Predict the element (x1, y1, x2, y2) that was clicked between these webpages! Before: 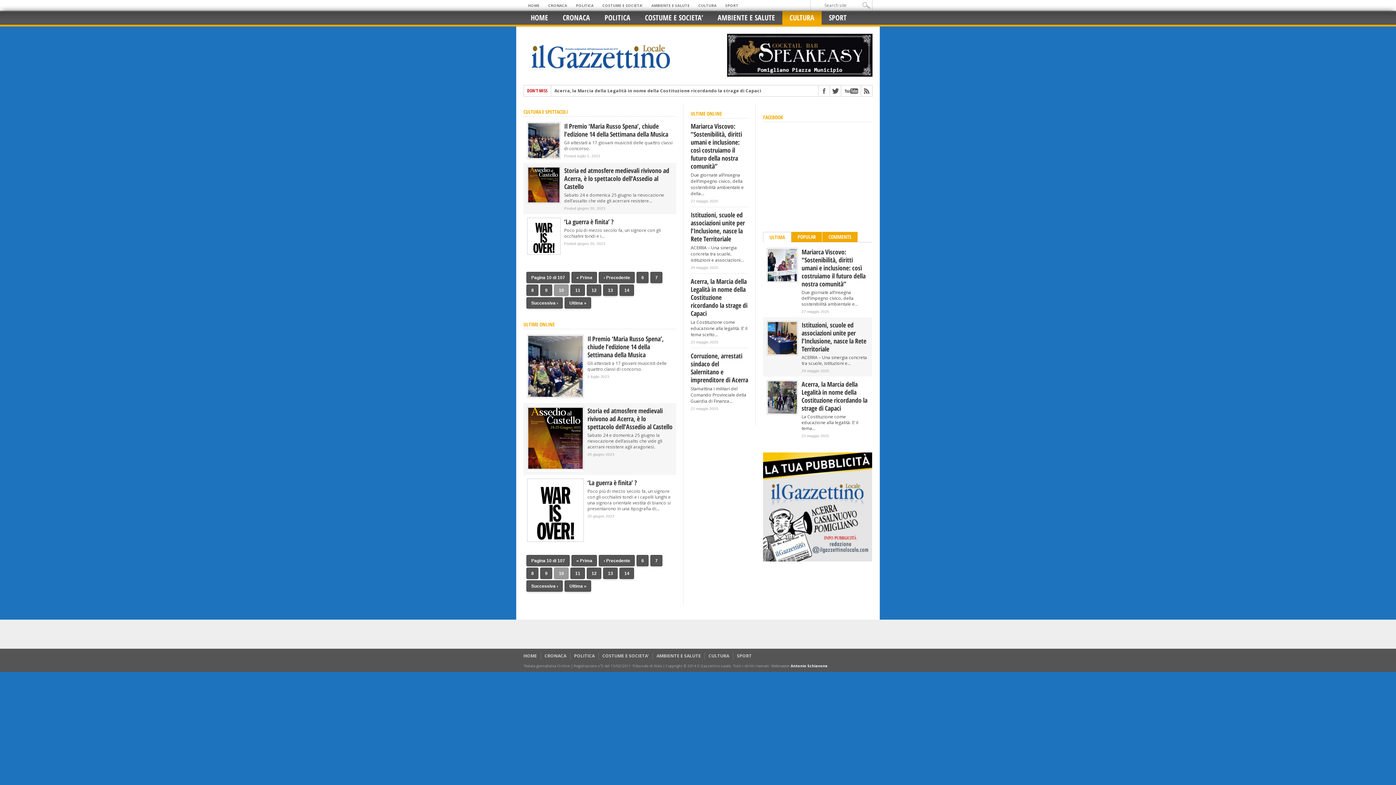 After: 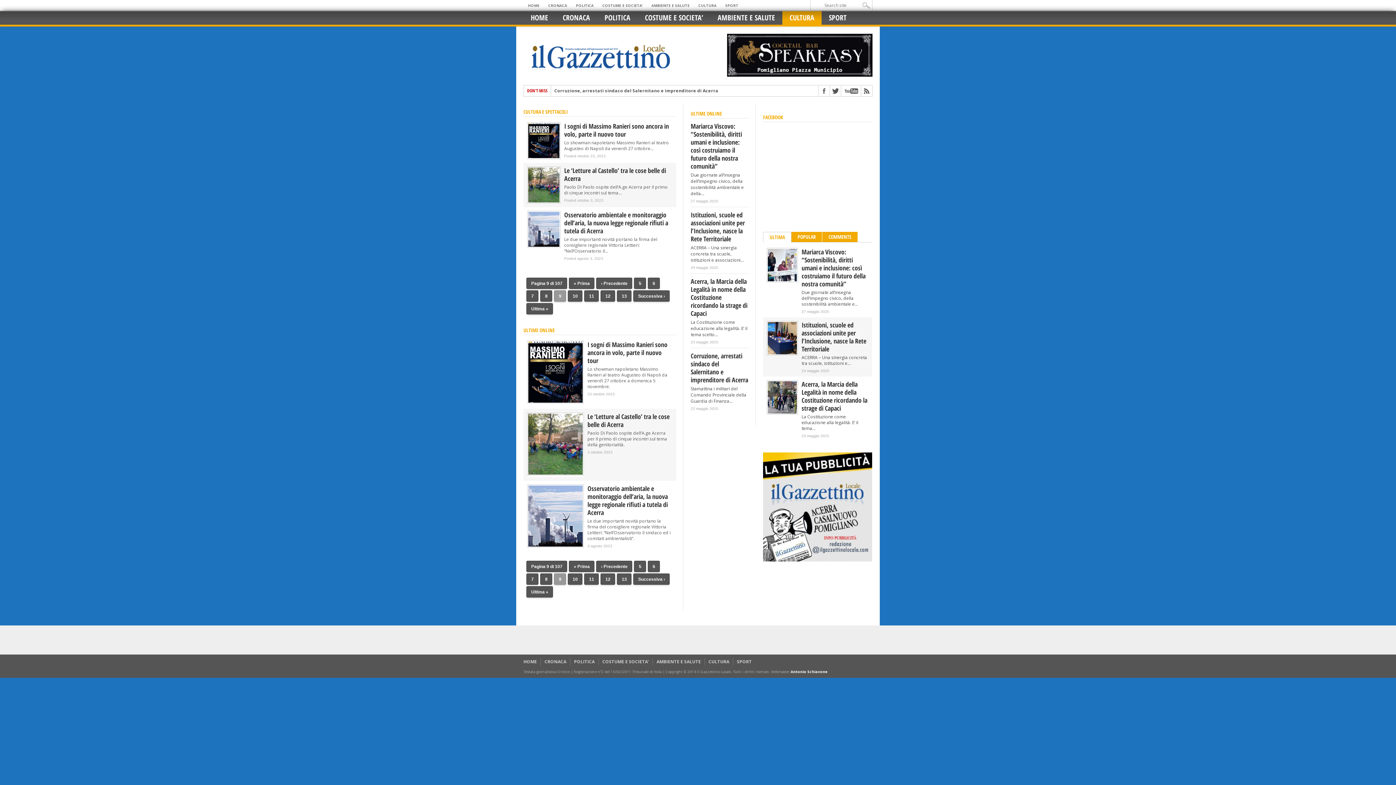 Action: bbox: (540, 568, 552, 579) label: 9